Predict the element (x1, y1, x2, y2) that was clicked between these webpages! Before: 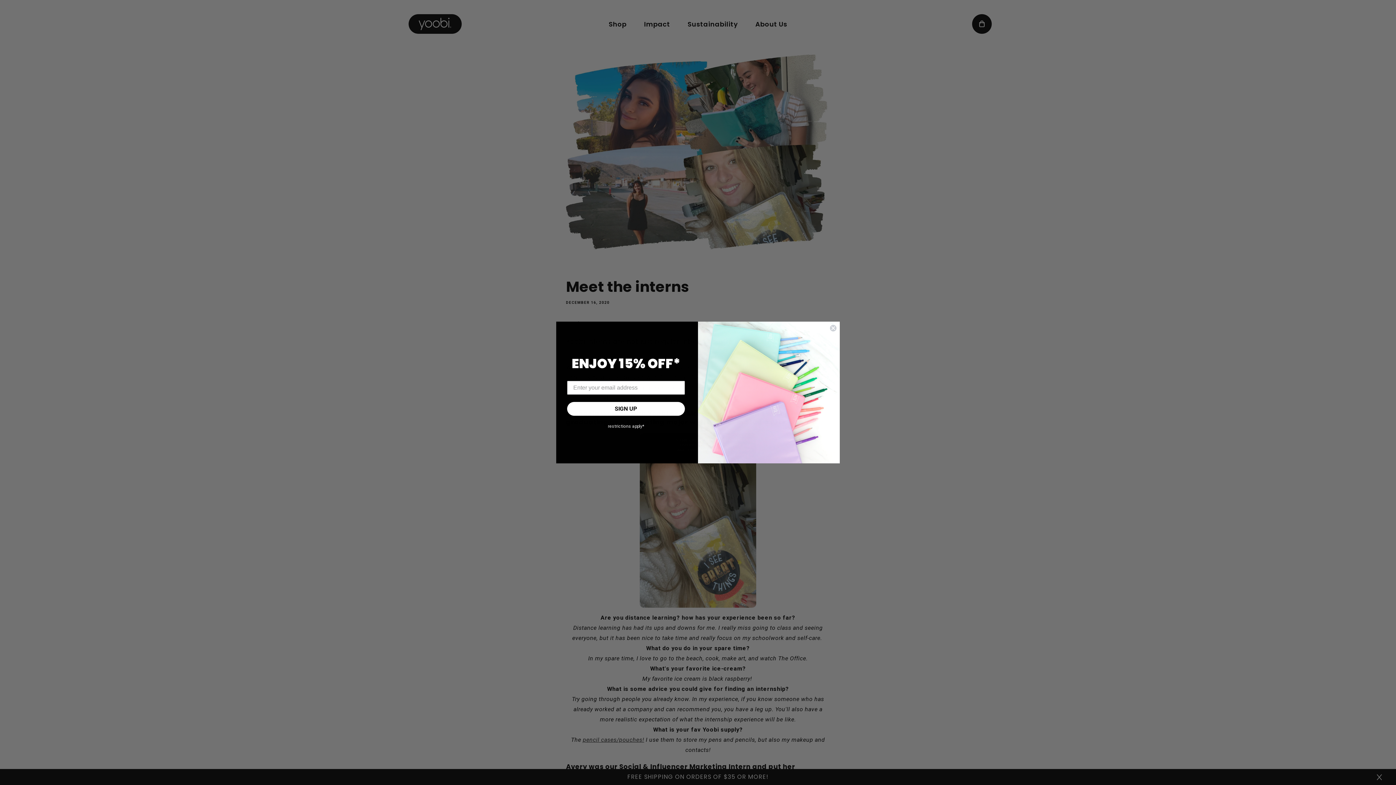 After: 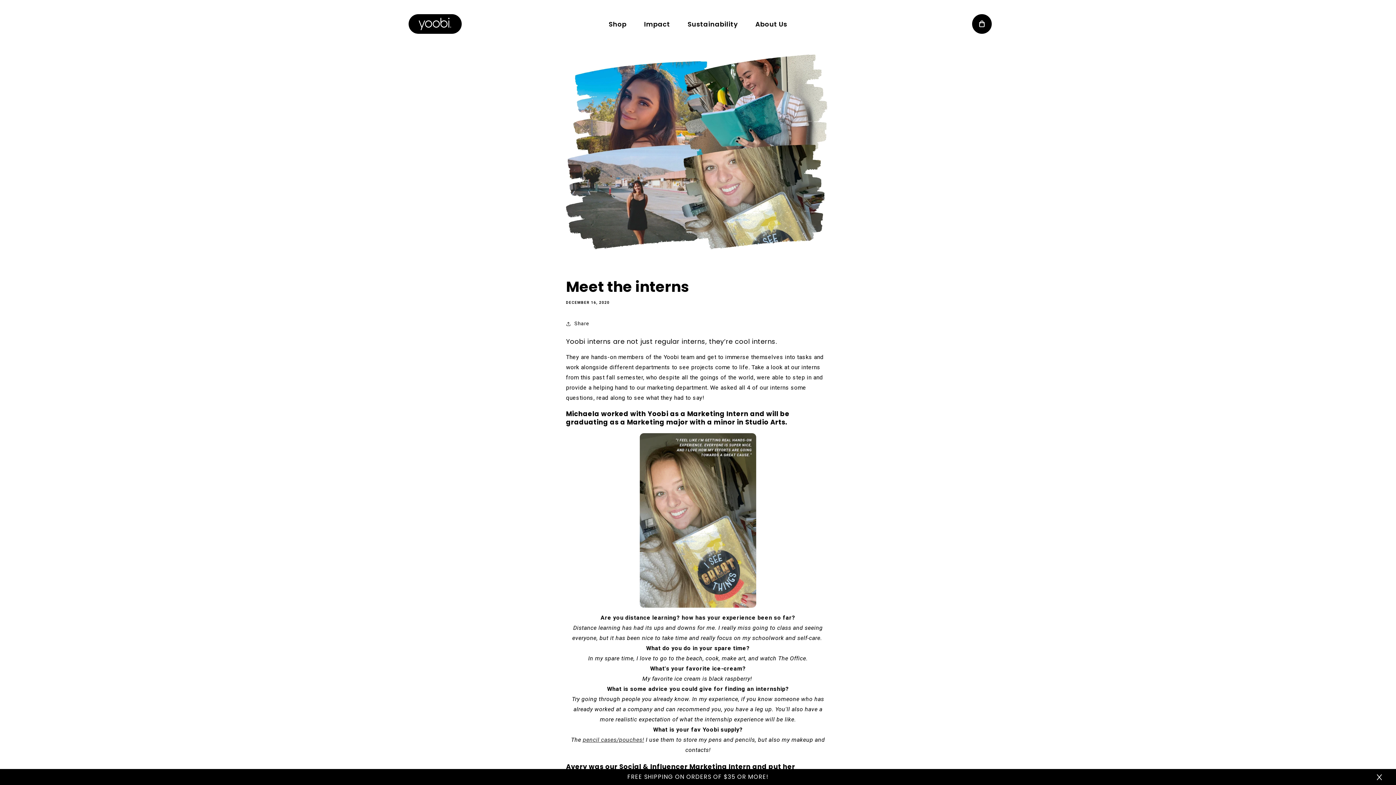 Action: label: Close dialog bbox: (829, 355, 837, 362)